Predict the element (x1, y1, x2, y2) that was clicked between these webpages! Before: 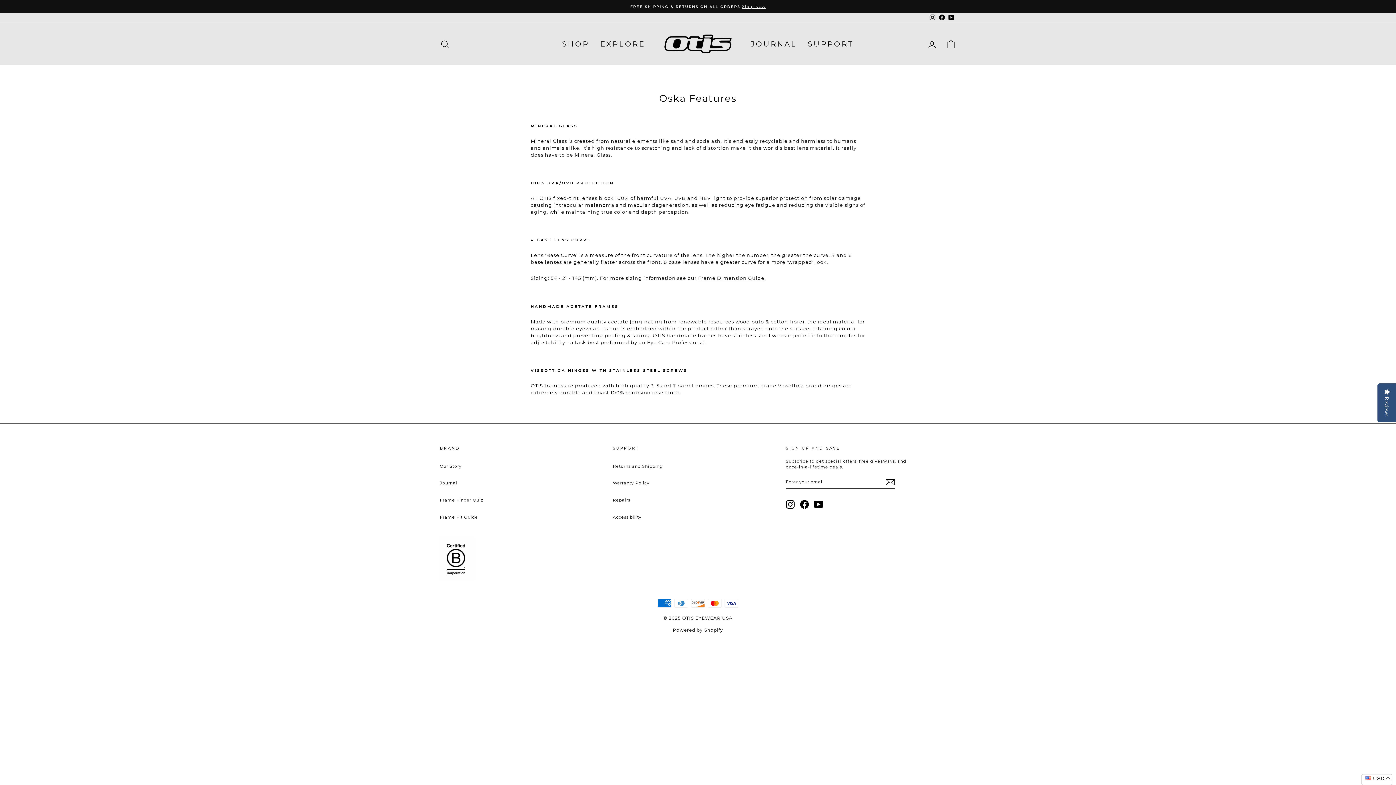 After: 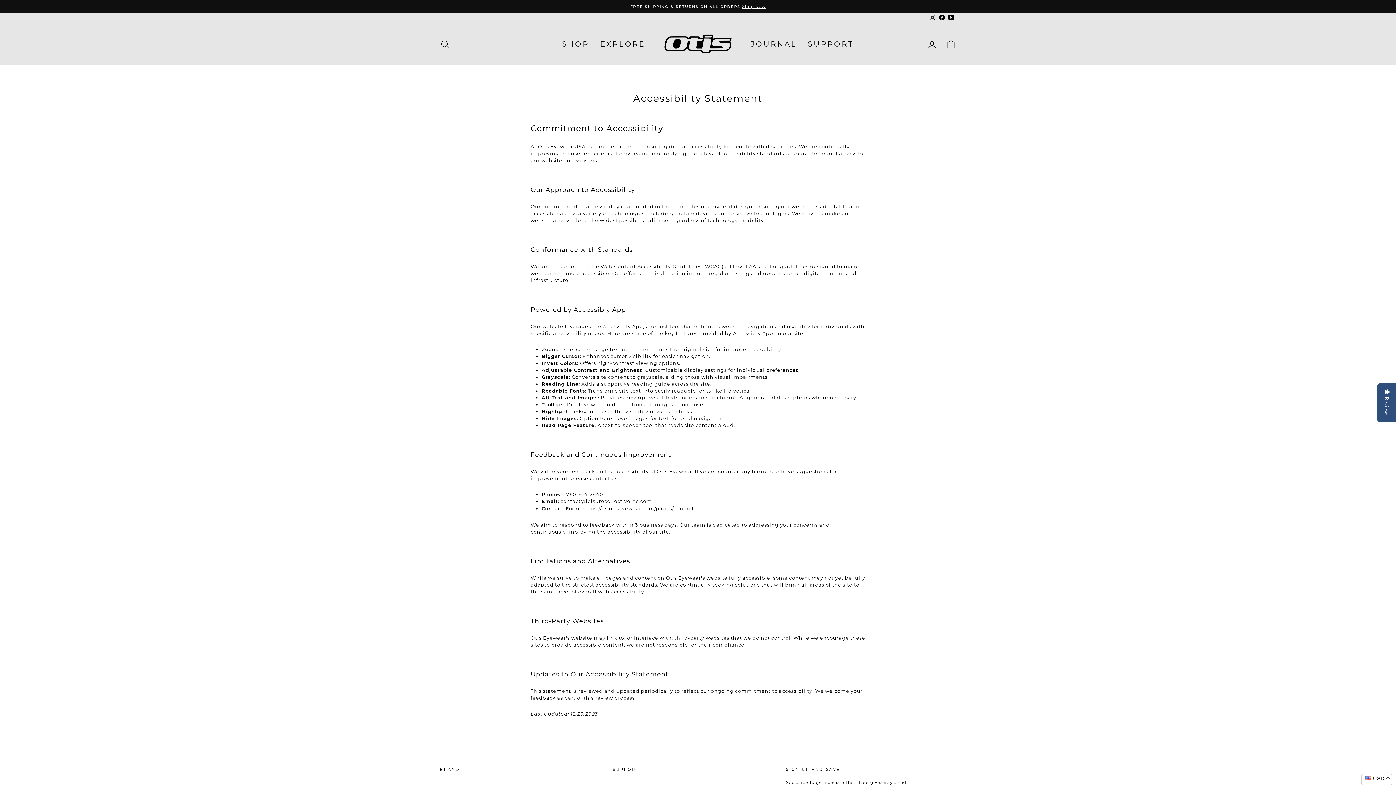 Action: label: Accessibility bbox: (613, 509, 778, 525)